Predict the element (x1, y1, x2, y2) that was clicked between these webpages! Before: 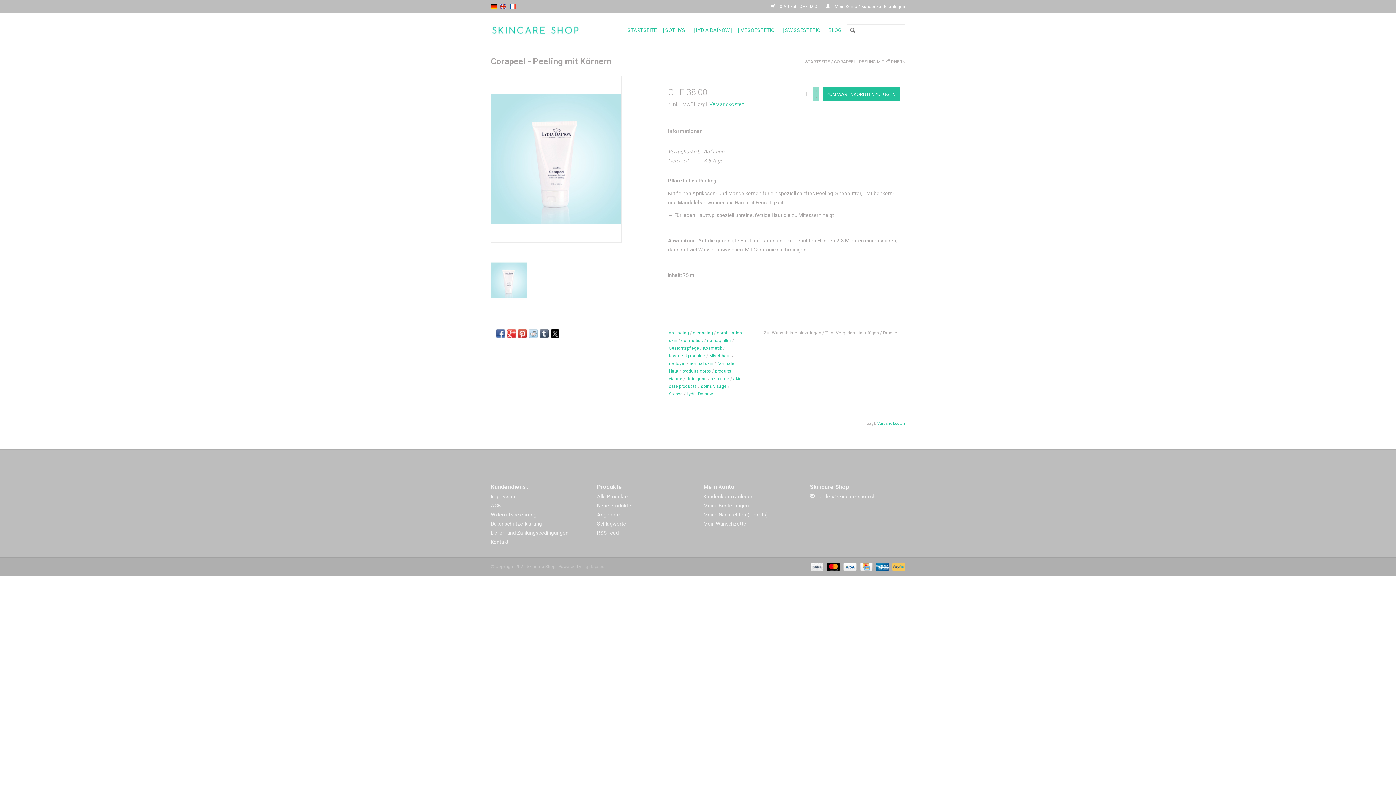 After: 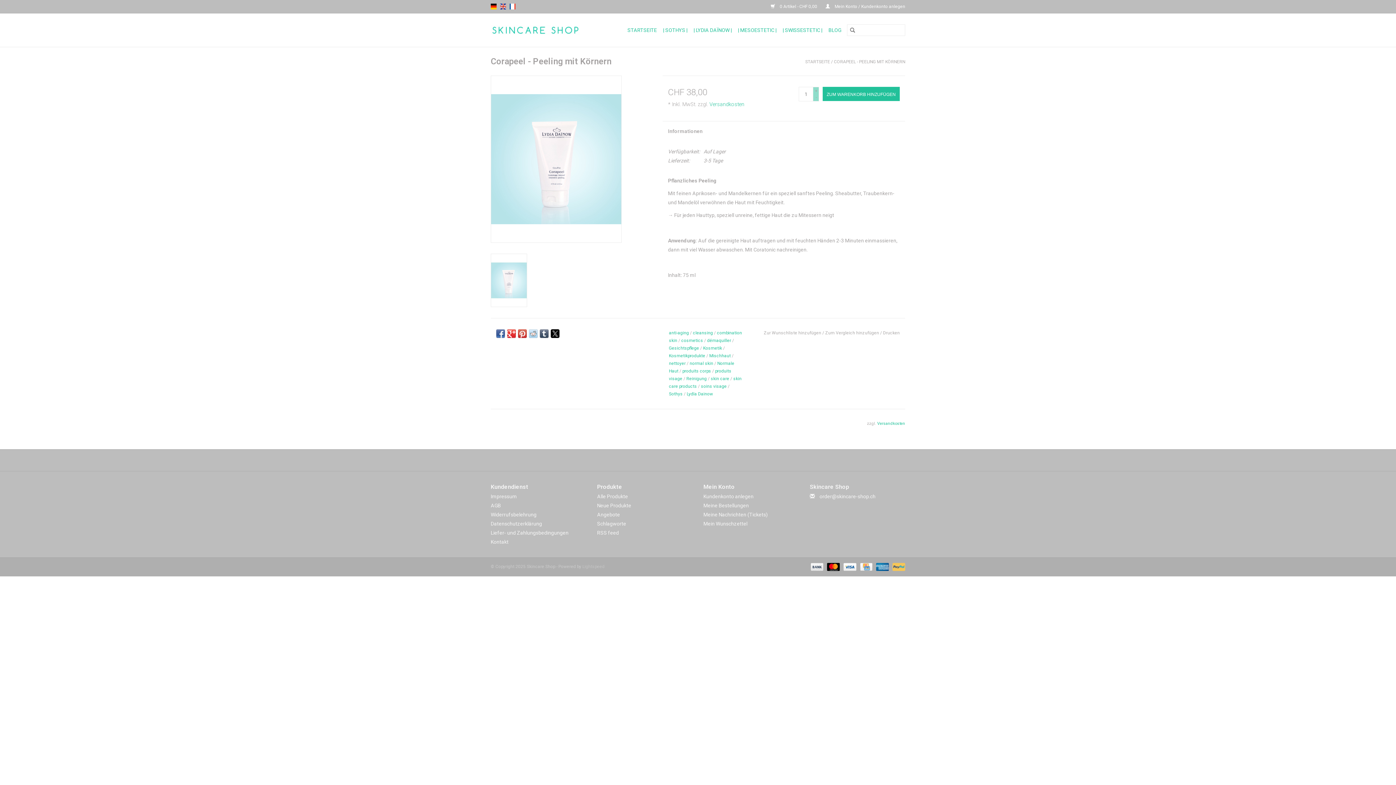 Action: bbox: (529, 329, 537, 338)